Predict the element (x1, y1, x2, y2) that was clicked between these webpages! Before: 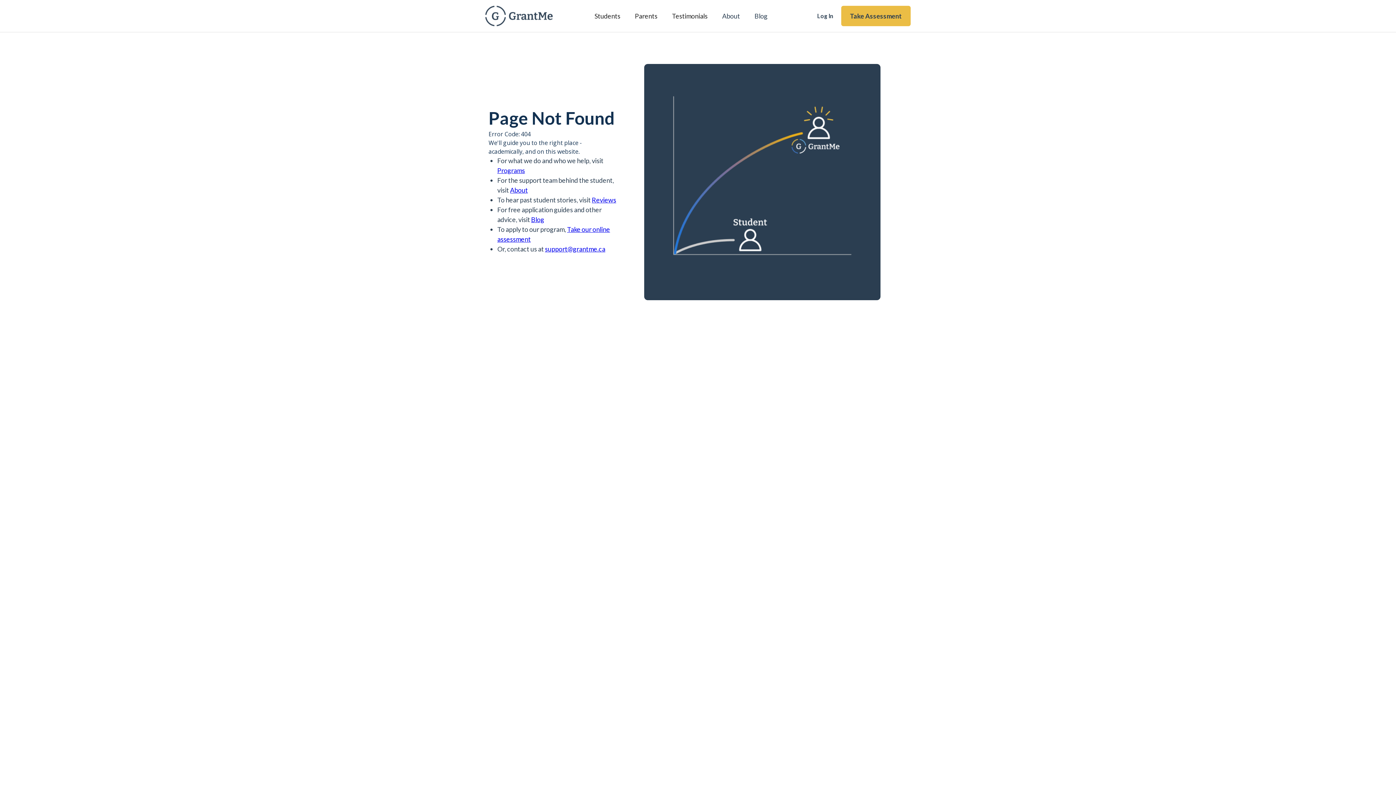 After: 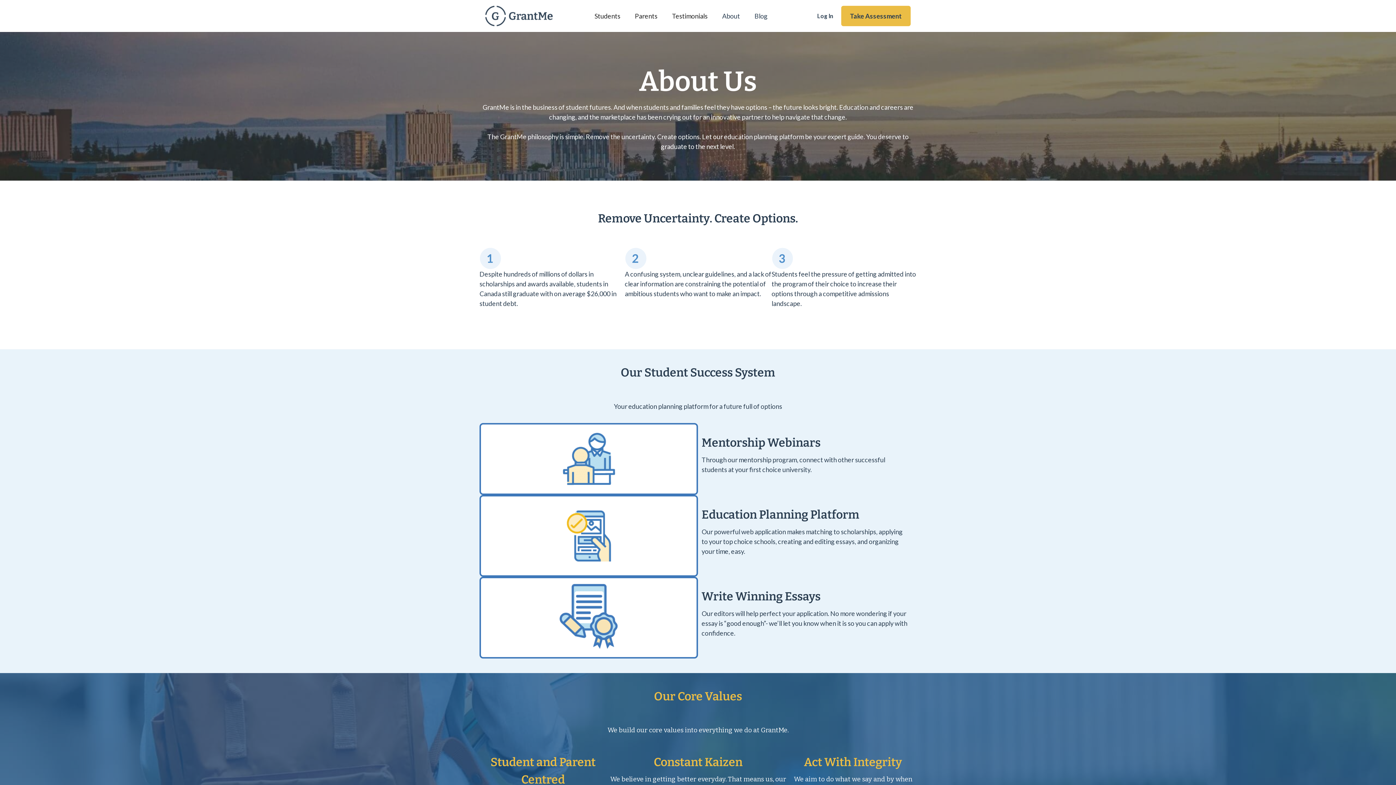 Action: bbox: (715, 3, 747, 28) label: About